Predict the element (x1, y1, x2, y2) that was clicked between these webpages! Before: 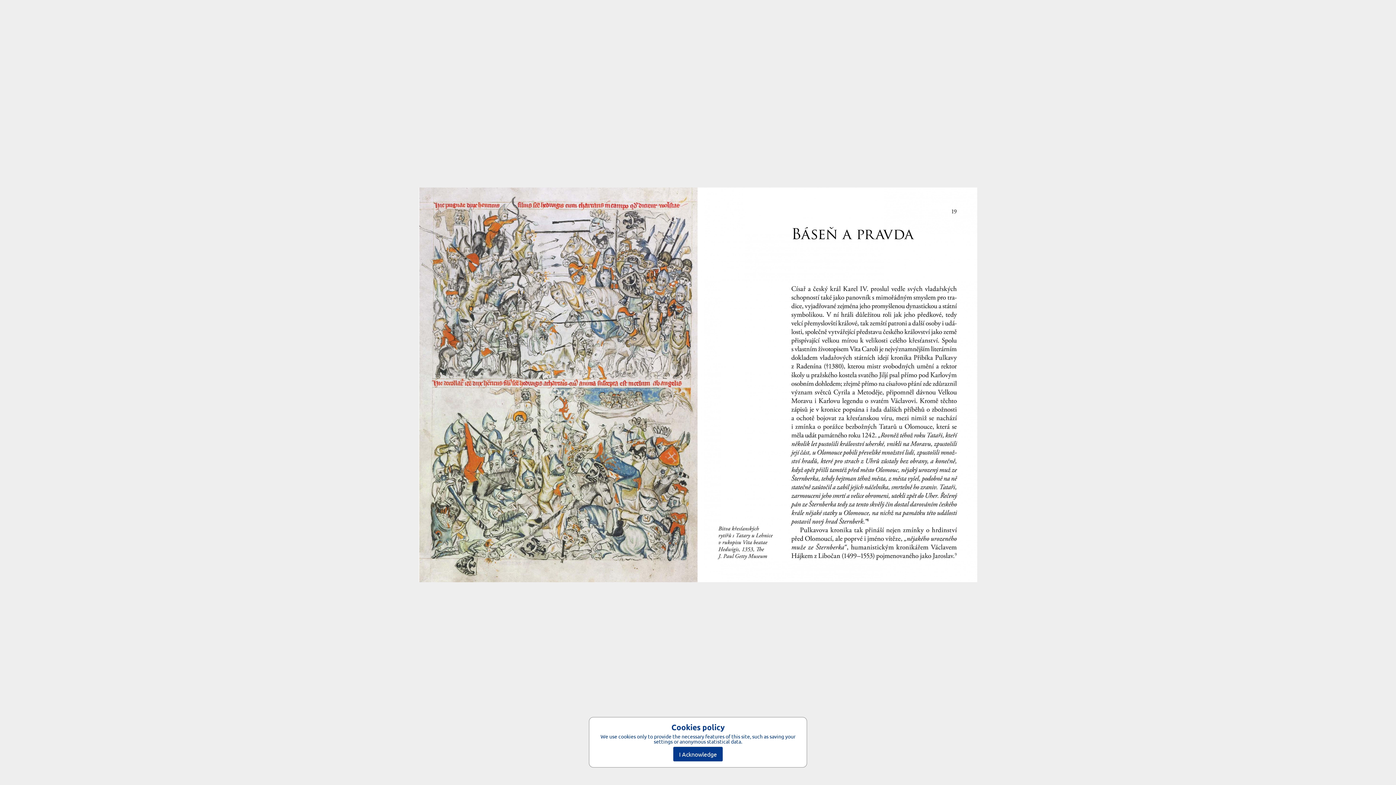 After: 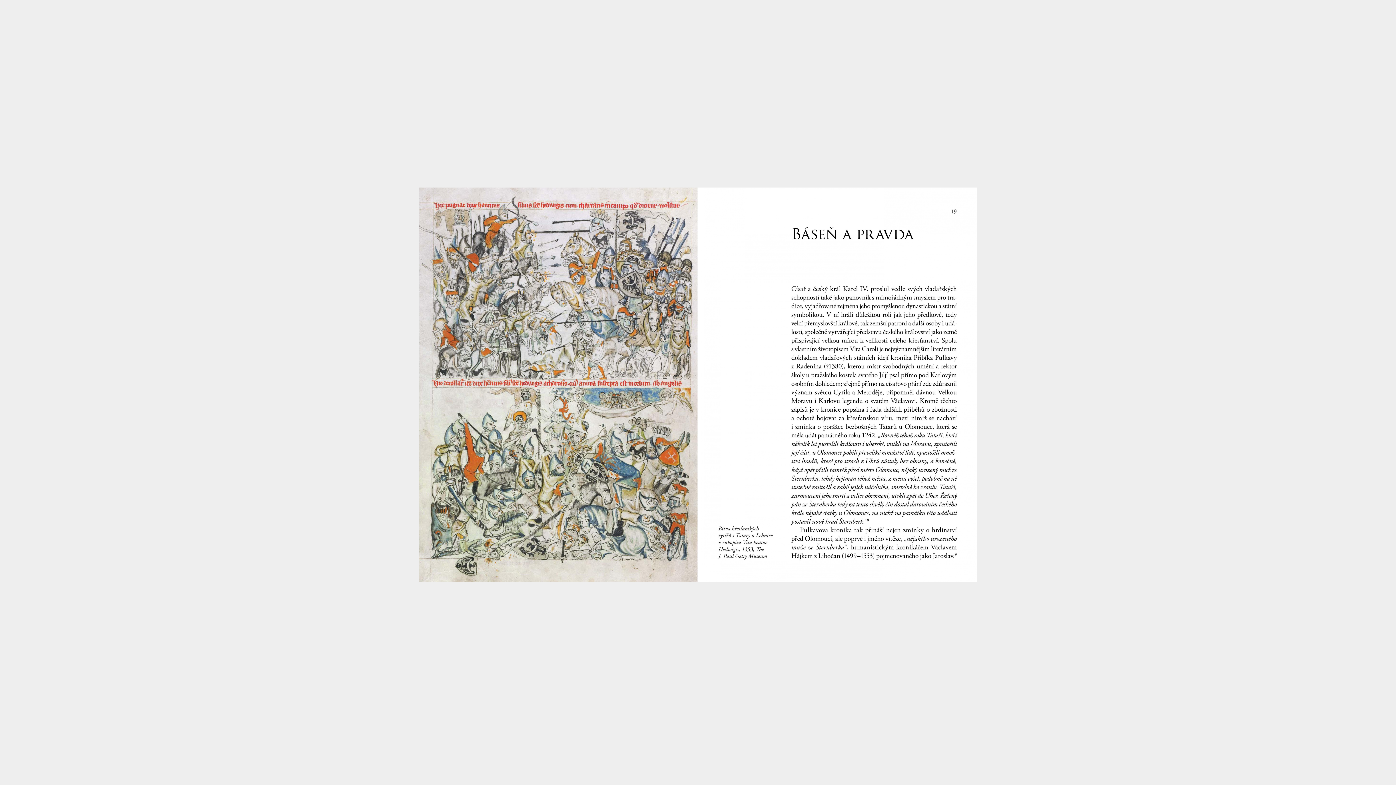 Action: label: I Acknowledge bbox: (673, 747, 722, 761)